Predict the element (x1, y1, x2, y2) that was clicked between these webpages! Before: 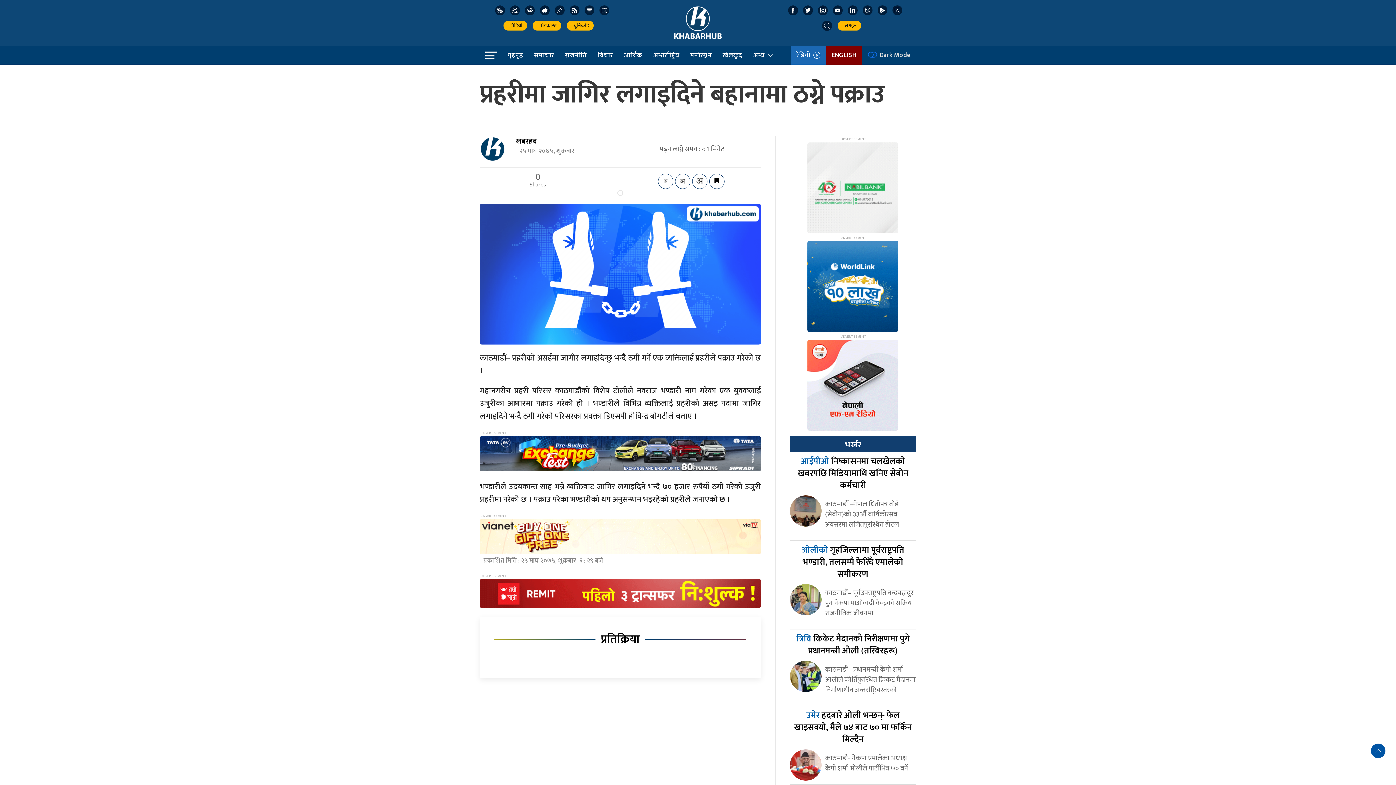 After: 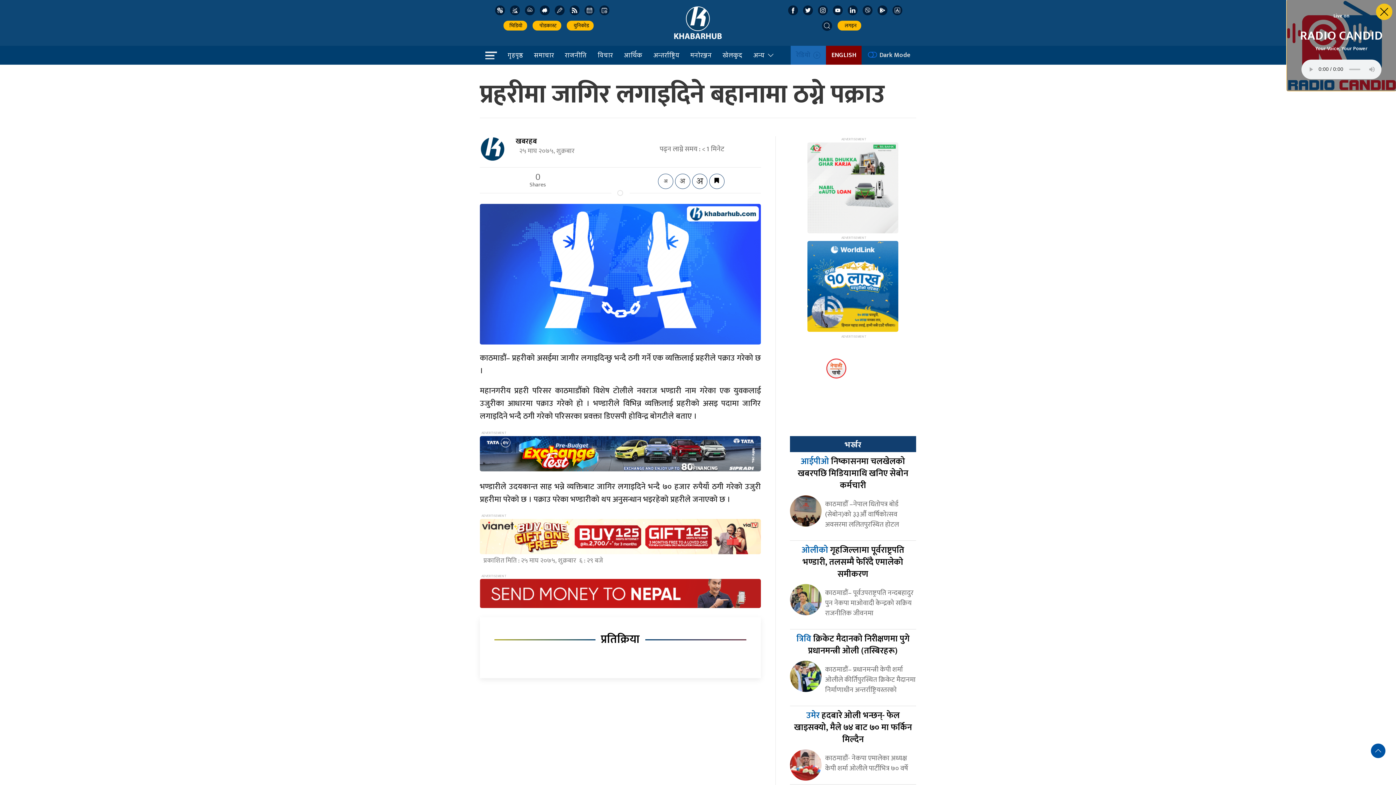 Action: bbox: (790, 45, 826, 64) label: रेडियो  